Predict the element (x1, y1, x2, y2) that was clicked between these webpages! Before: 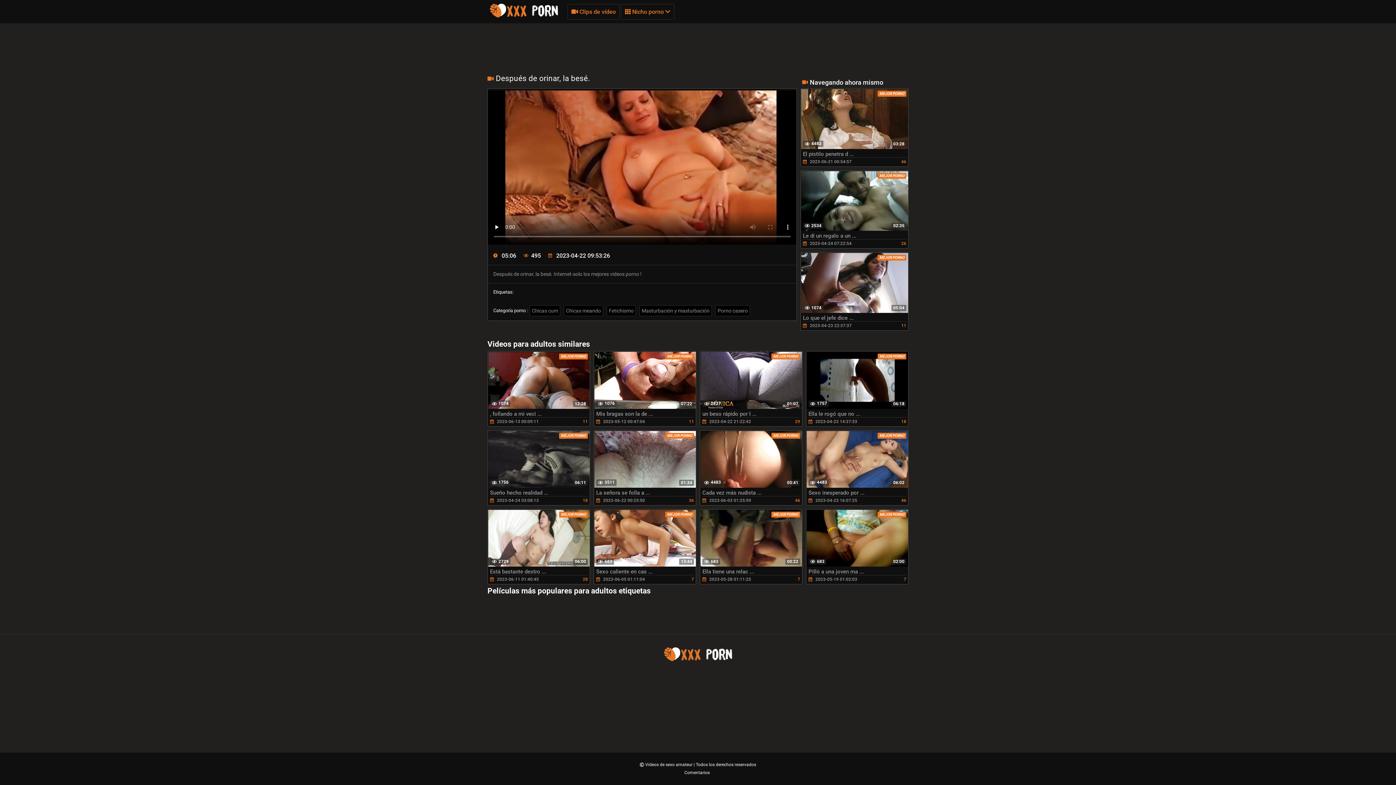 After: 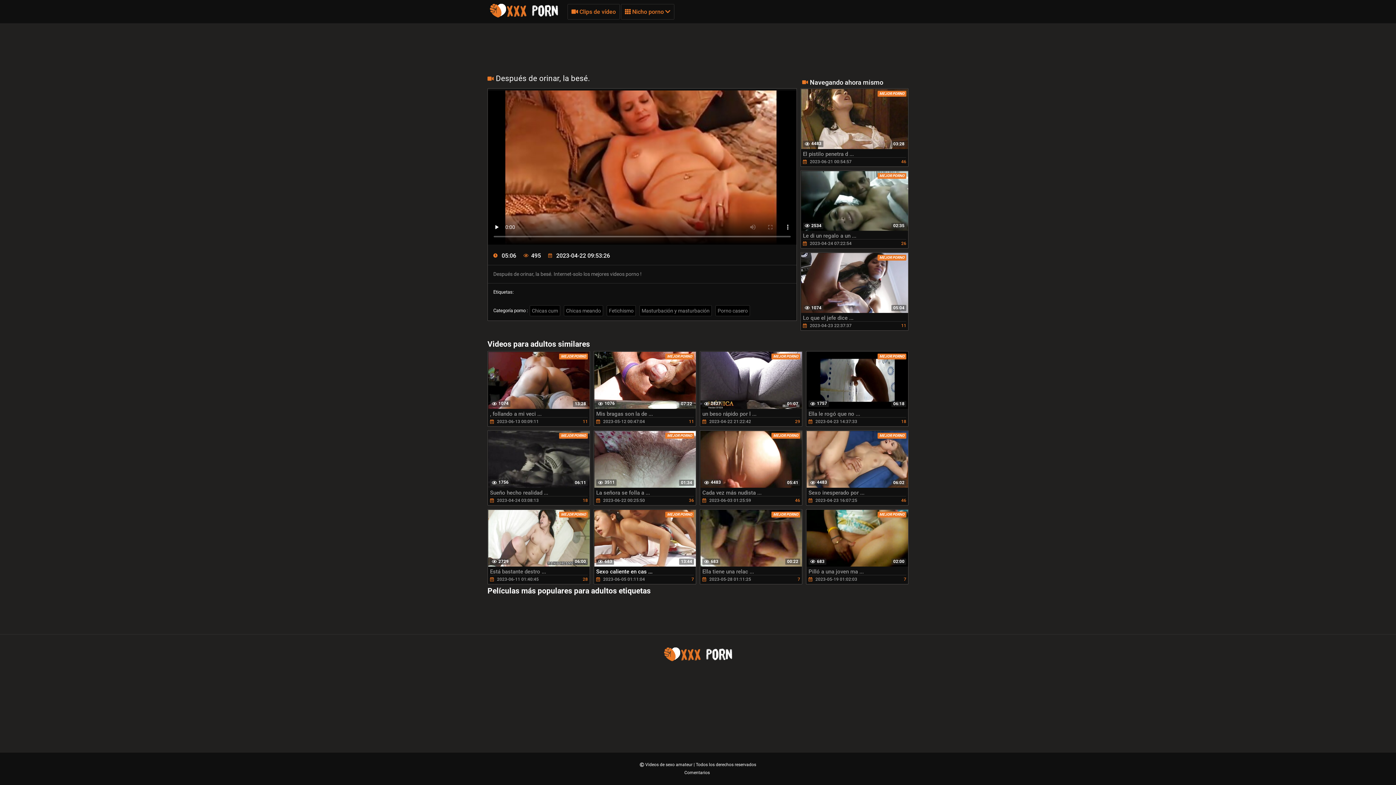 Action: bbox: (593, 509, 696, 584) label: MEJOR PORNO
13:44
683
Sexo caliente en cas ...
 2023-06-05 01:11:04
7